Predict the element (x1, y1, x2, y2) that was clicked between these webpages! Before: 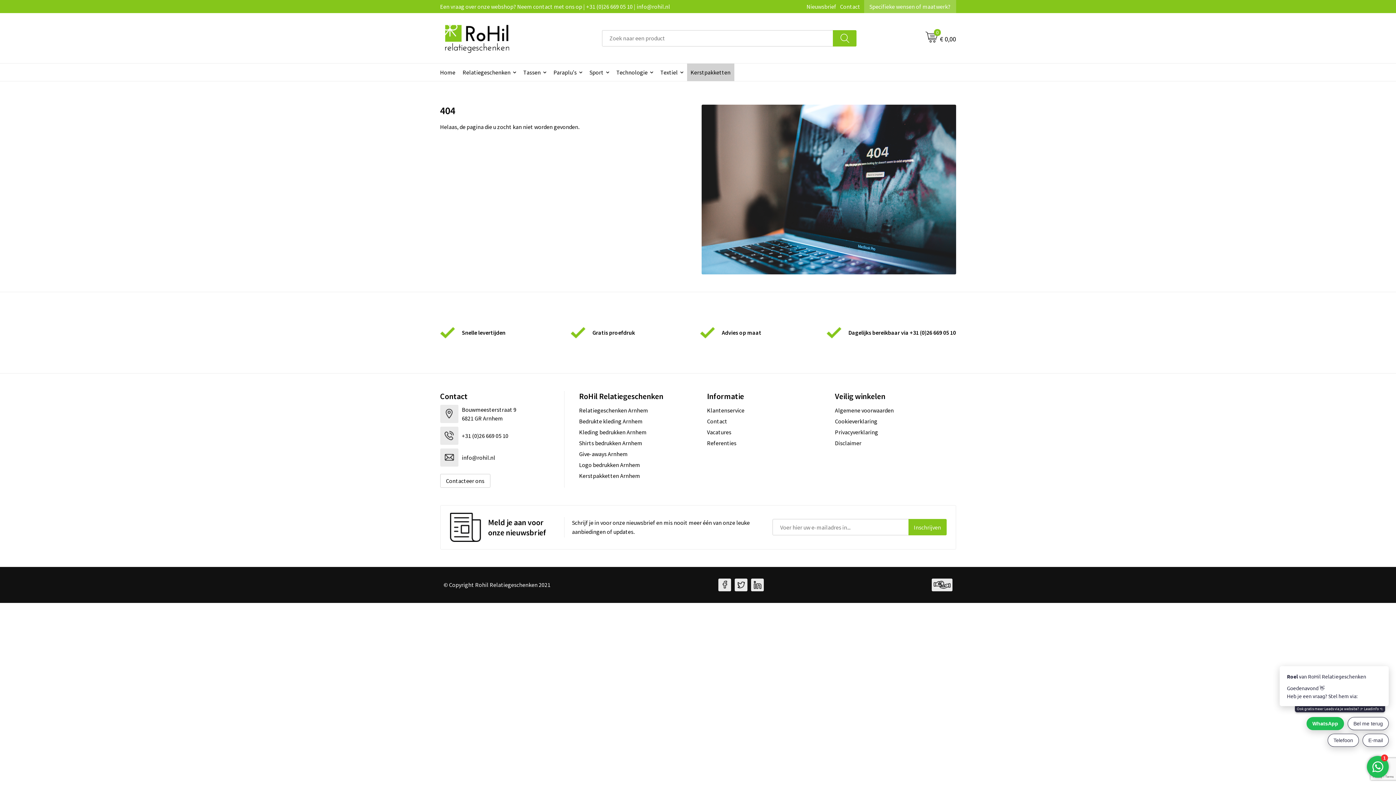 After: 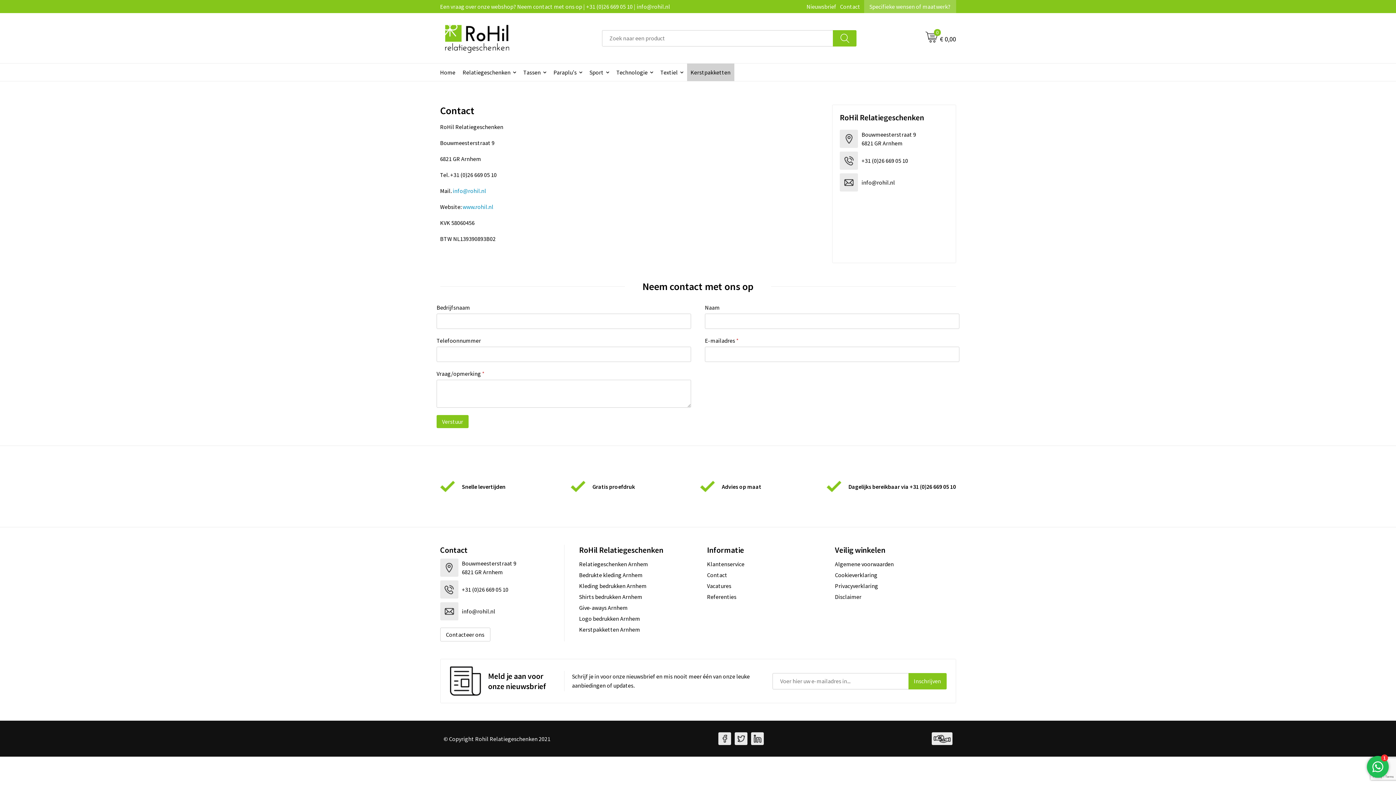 Action: bbox: (440, 2, 670, 10) label: Een vraag over onze webshop? Neem contact met ons op | +31 (0)26 669 05 10 | info@rohil.nl